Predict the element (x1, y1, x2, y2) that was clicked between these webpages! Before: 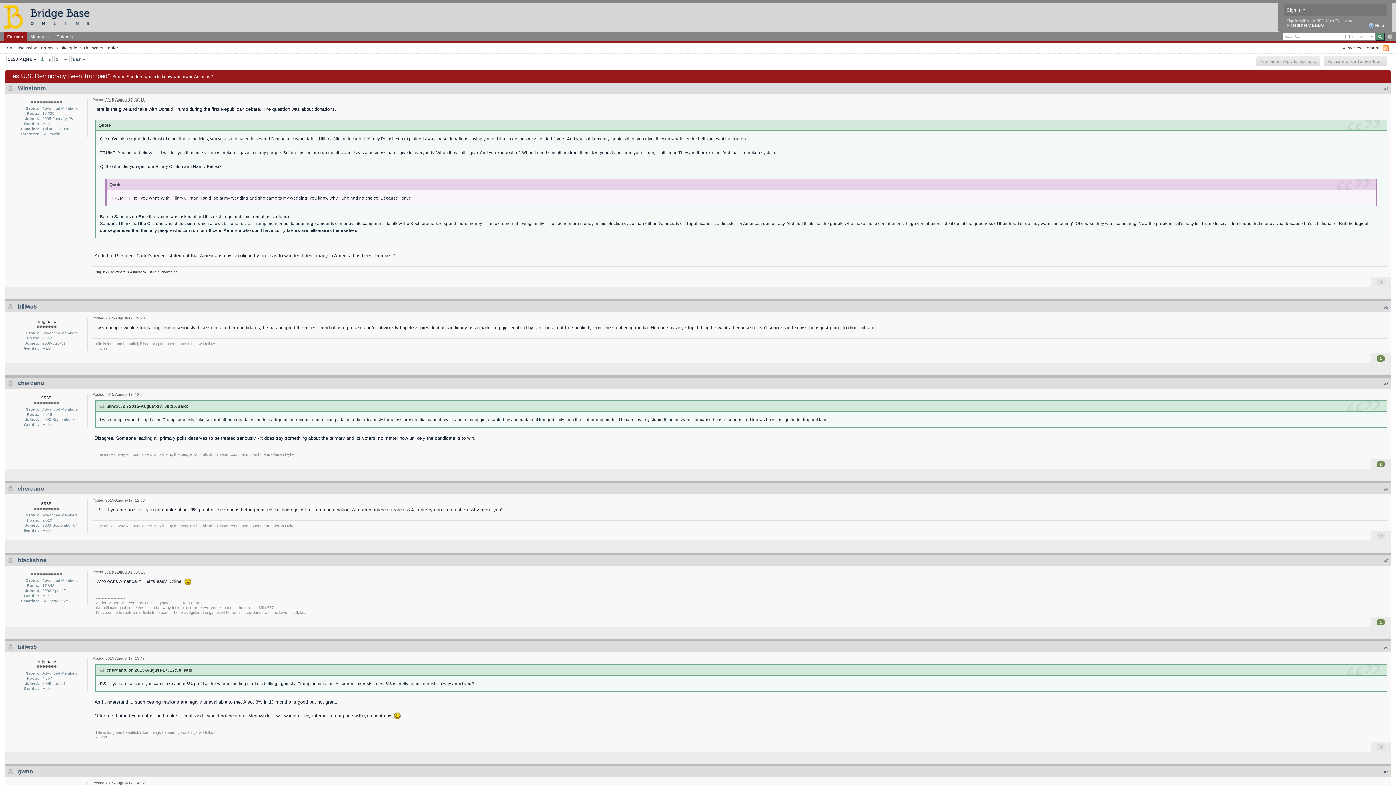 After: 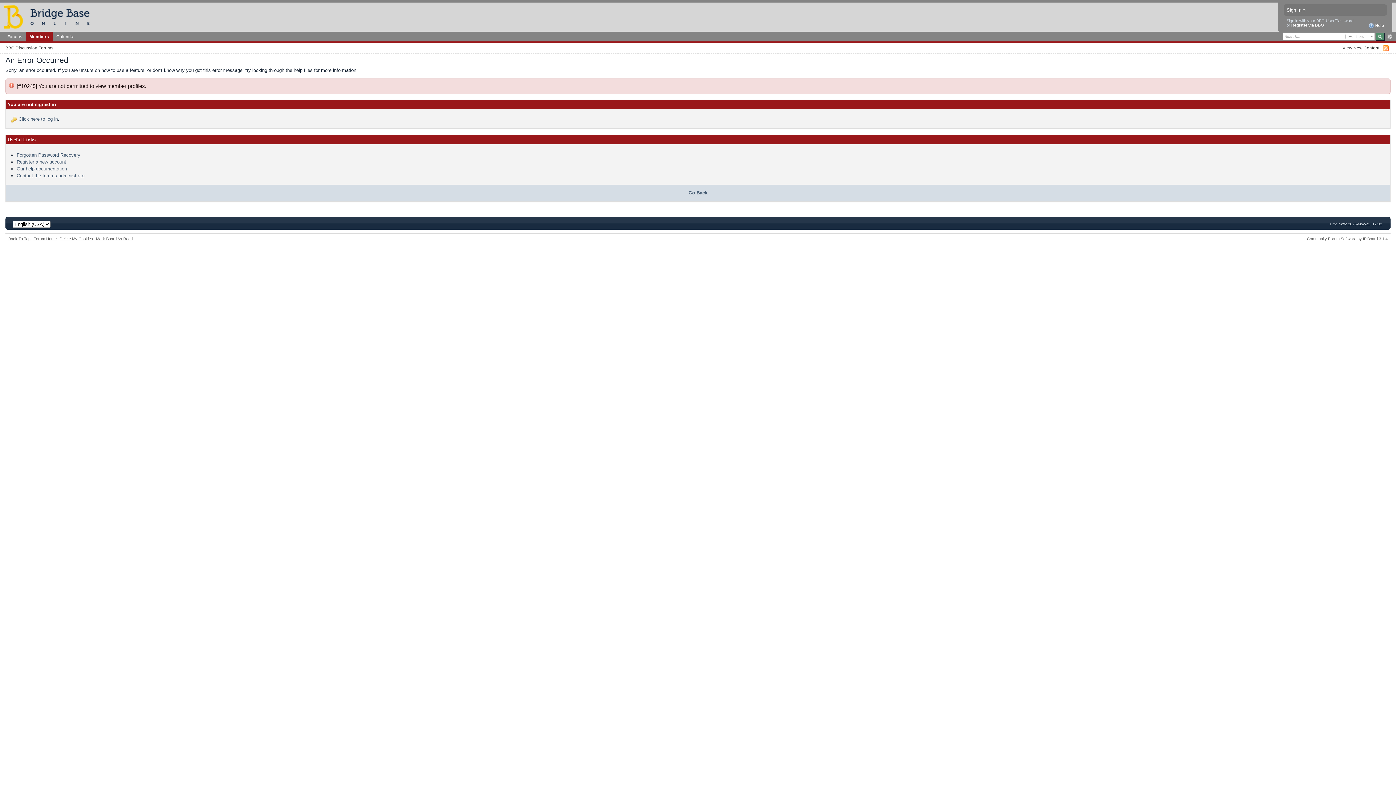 Action: bbox: (17, 557, 46, 563) label: blackshoe